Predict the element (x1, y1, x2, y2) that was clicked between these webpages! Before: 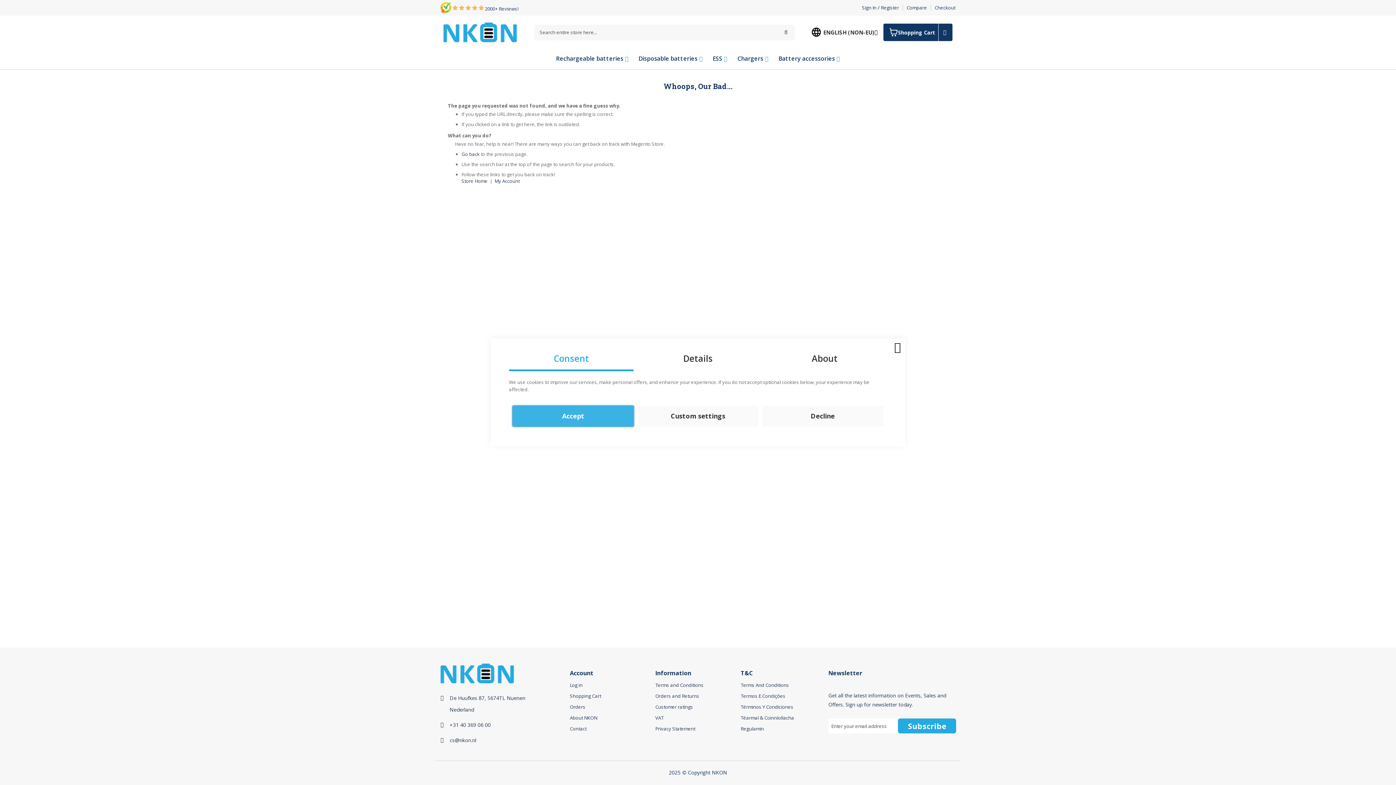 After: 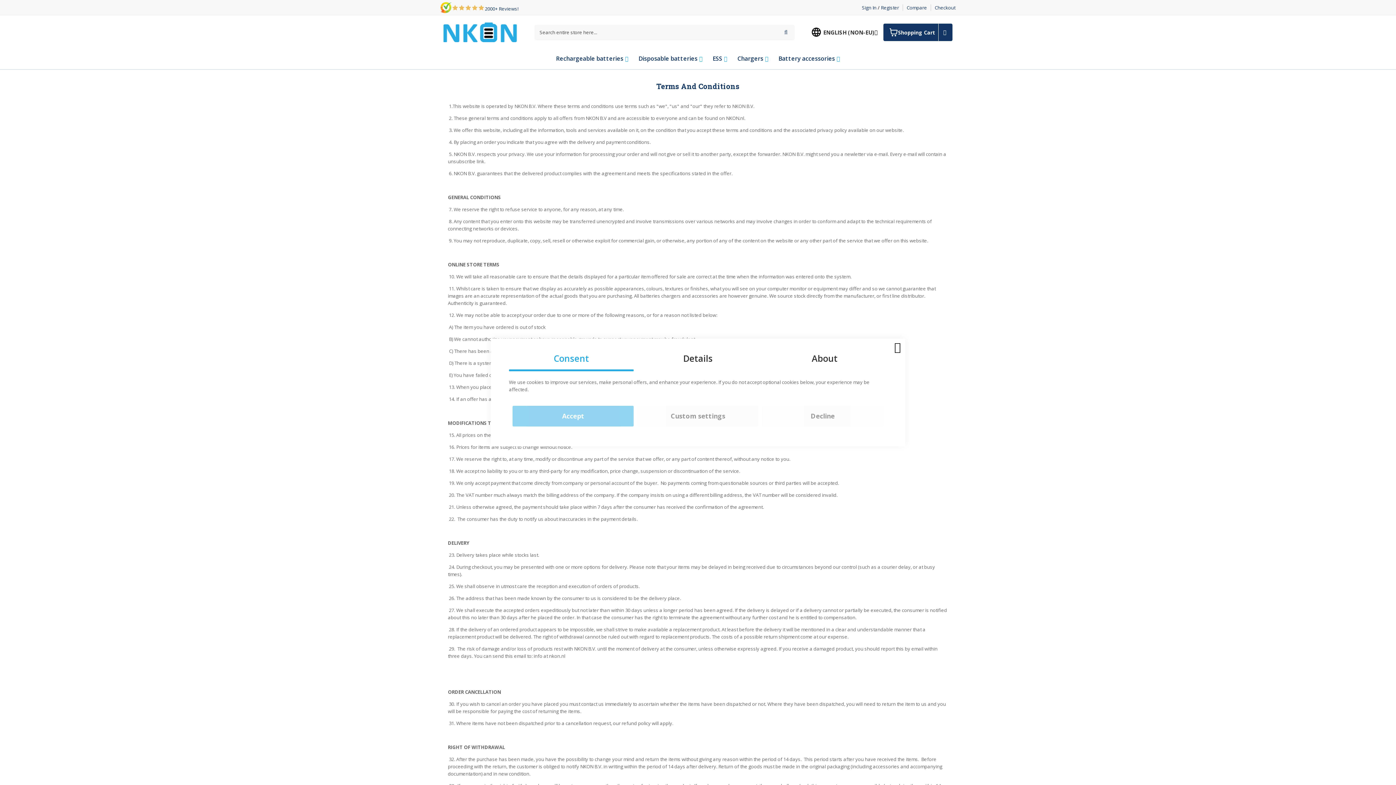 Action: label: Terms And Conditions bbox: (740, 682, 789, 688)